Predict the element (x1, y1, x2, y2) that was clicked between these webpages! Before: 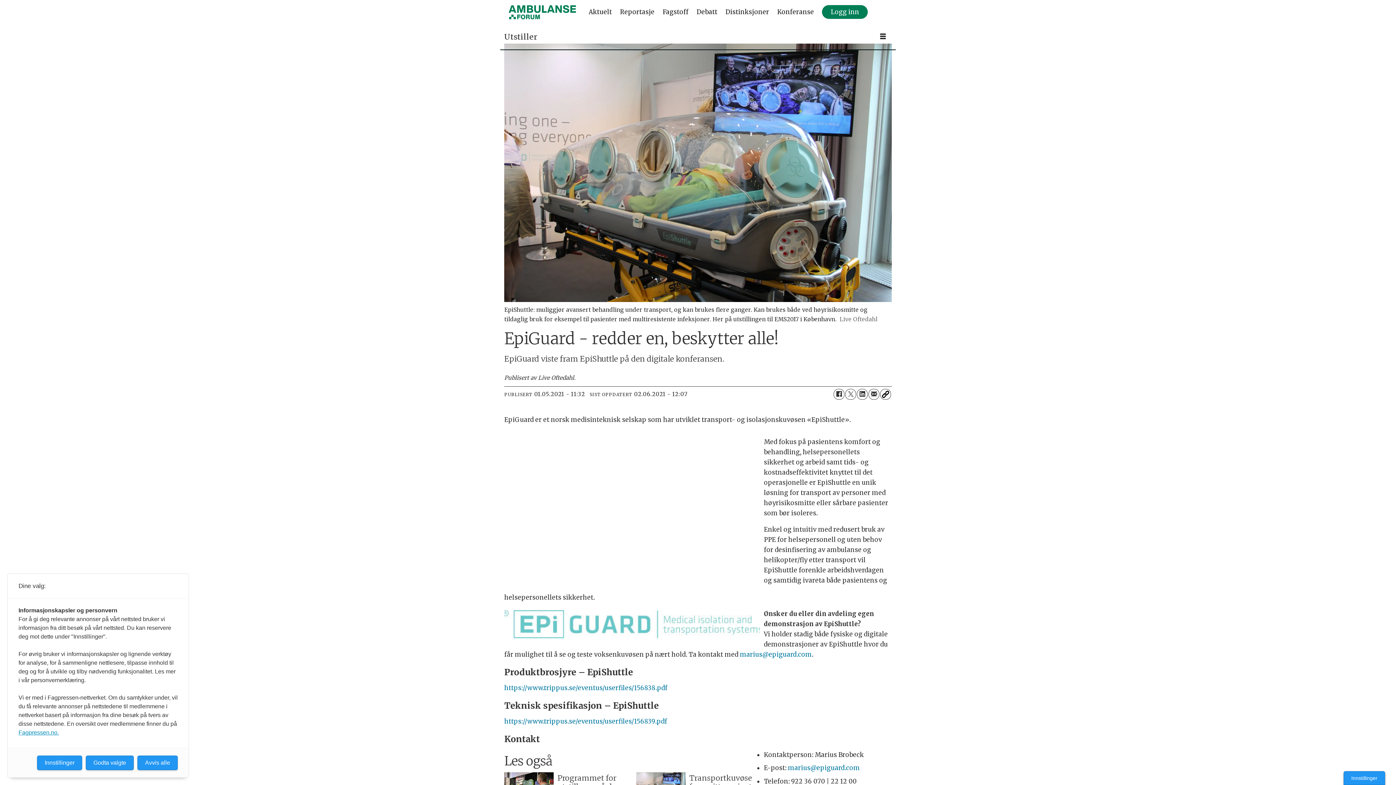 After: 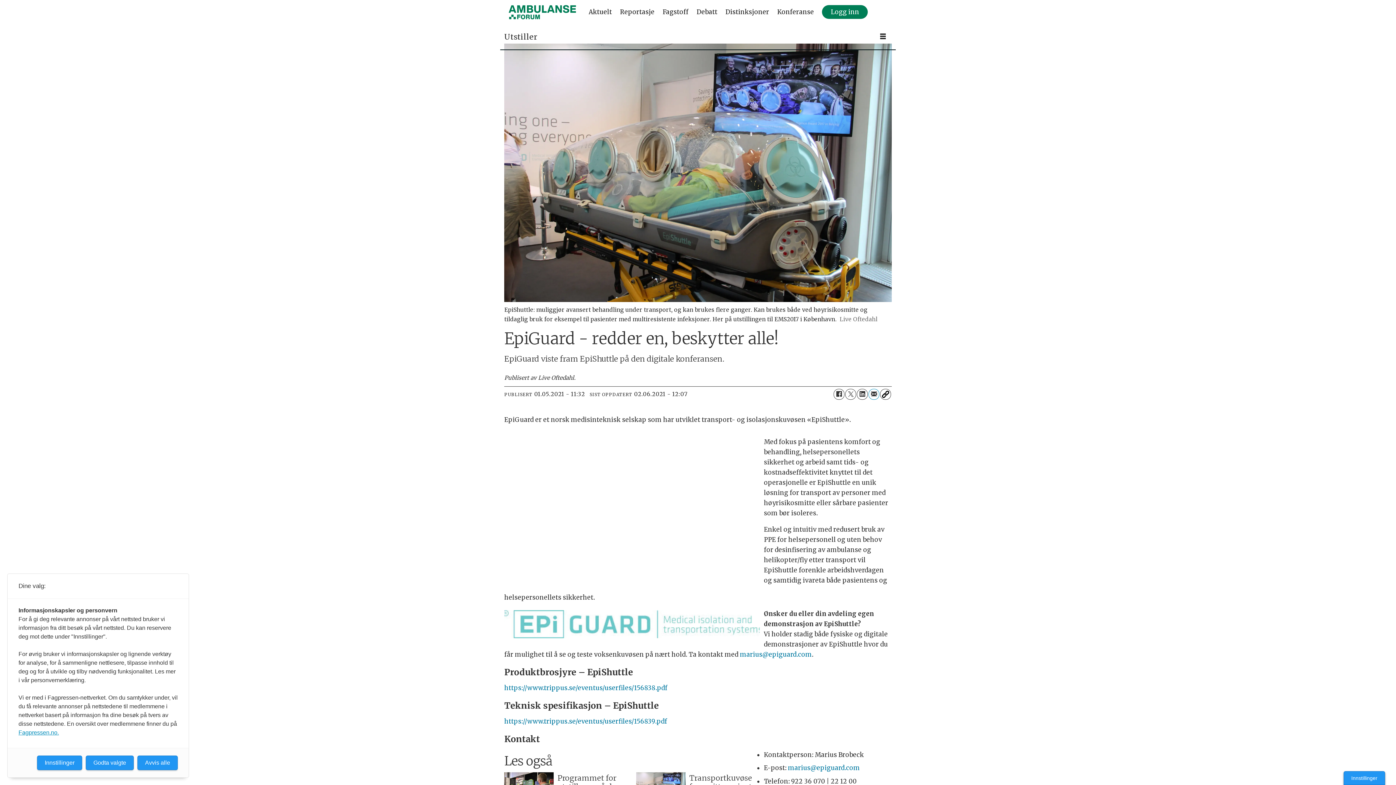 Action: bbox: (868, 388, 879, 399) label: Del på e-post